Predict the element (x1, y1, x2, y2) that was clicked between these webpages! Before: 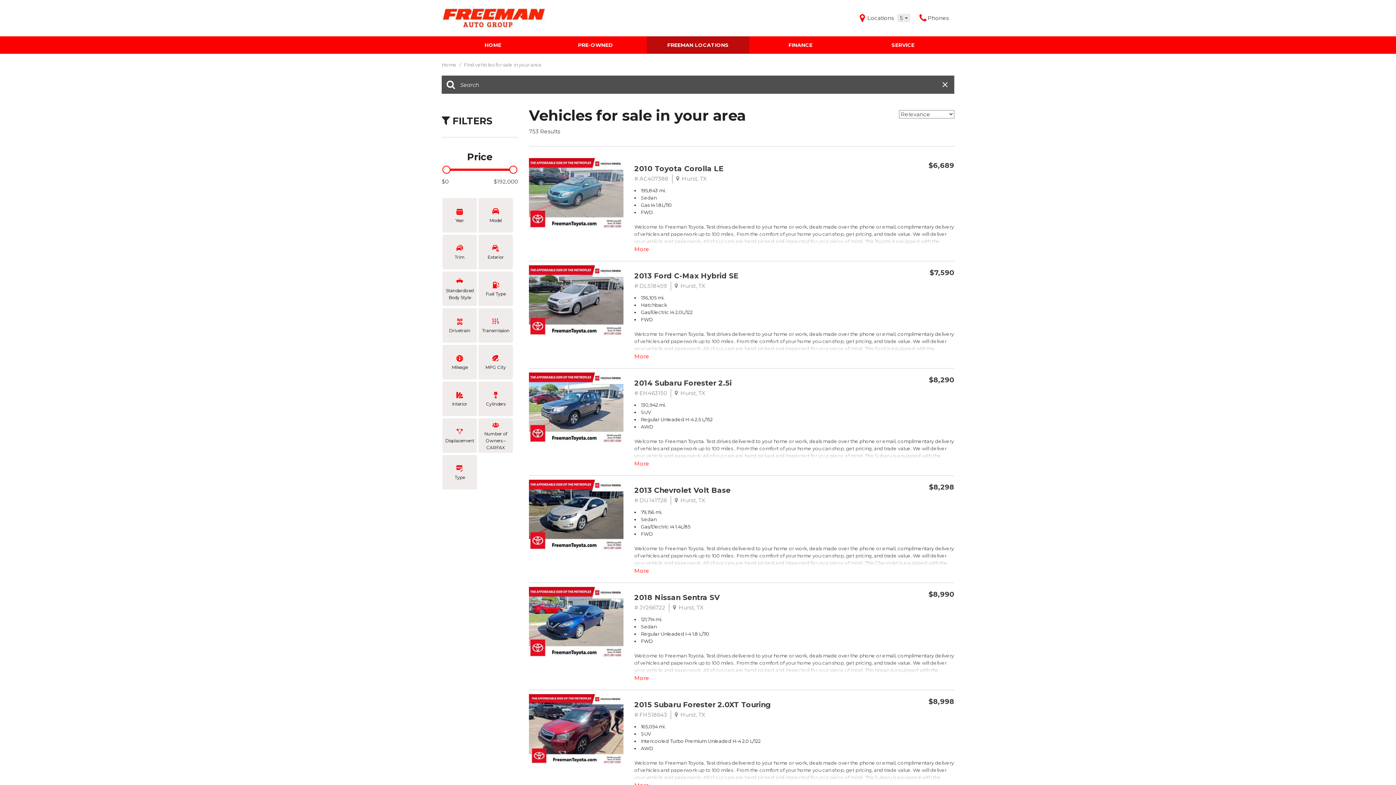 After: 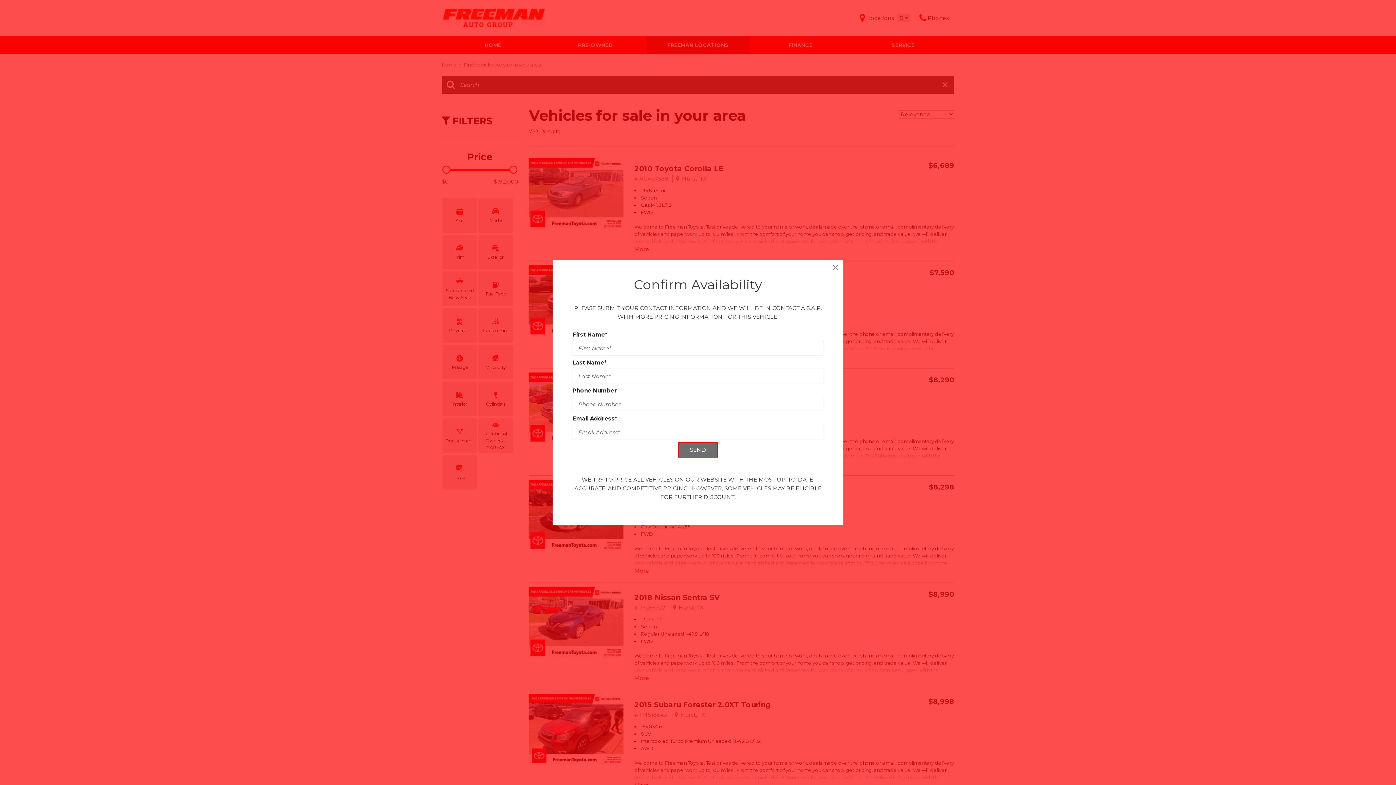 Action: label: CONFIRM AVAILABILITY bbox: (864, 496, 954, 512)